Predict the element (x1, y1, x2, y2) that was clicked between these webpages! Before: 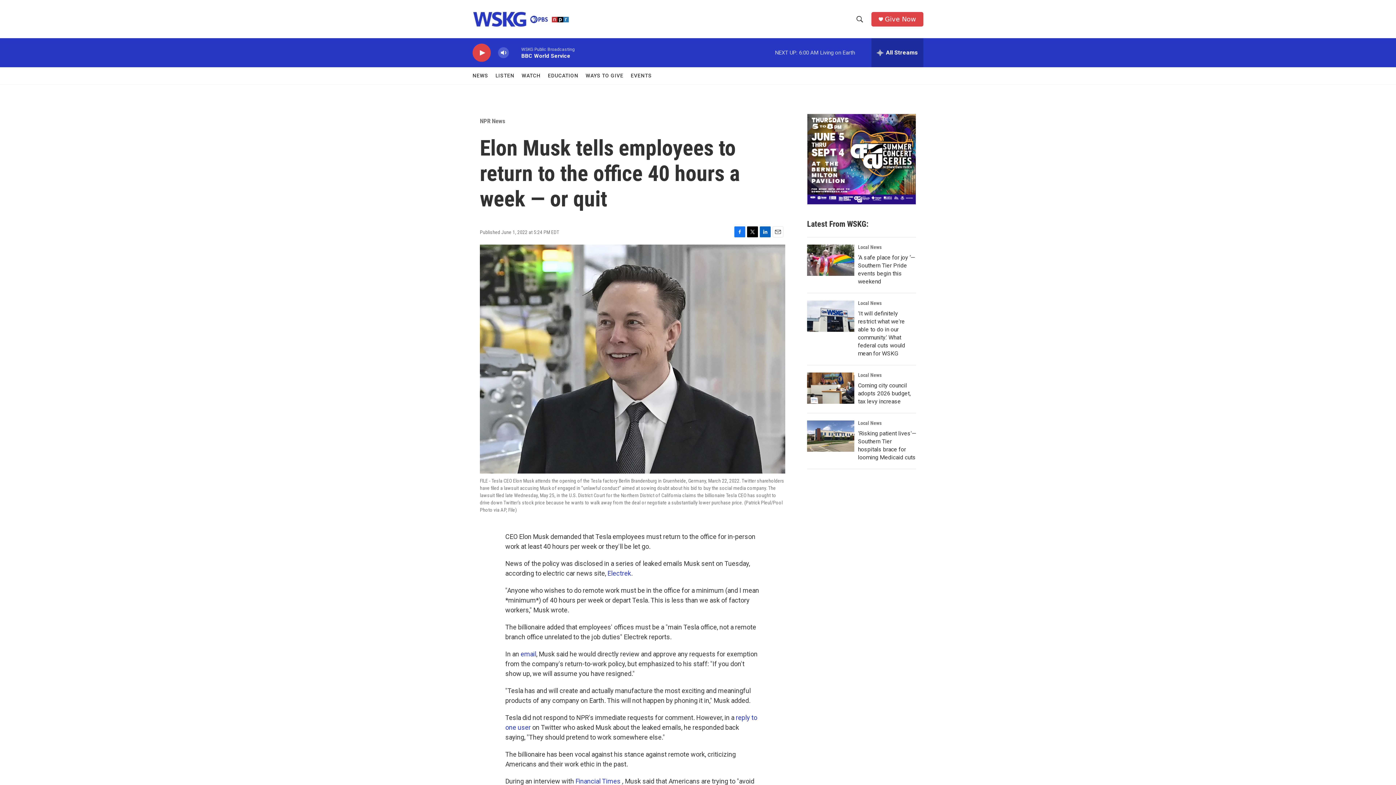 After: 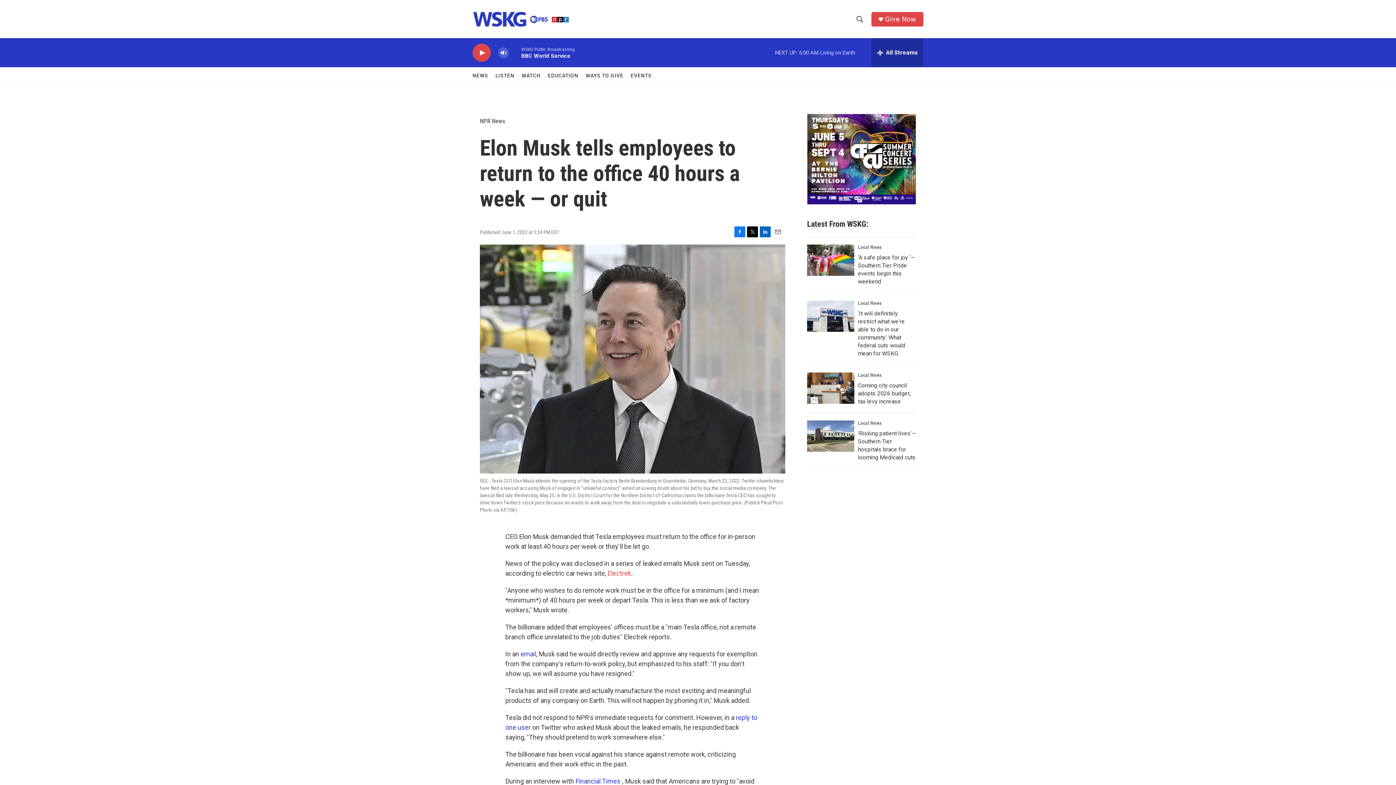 Action: label: Electrek bbox: (607, 569, 631, 577)